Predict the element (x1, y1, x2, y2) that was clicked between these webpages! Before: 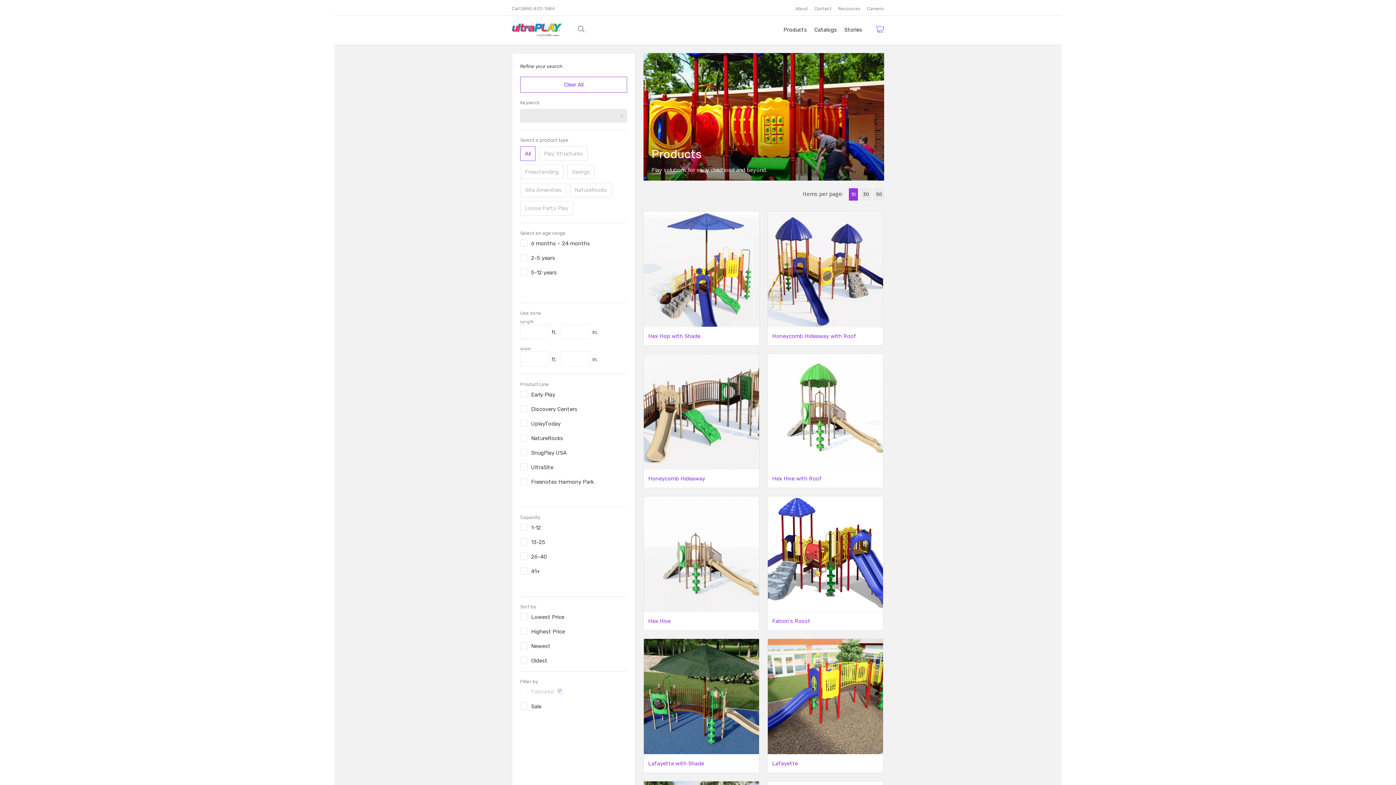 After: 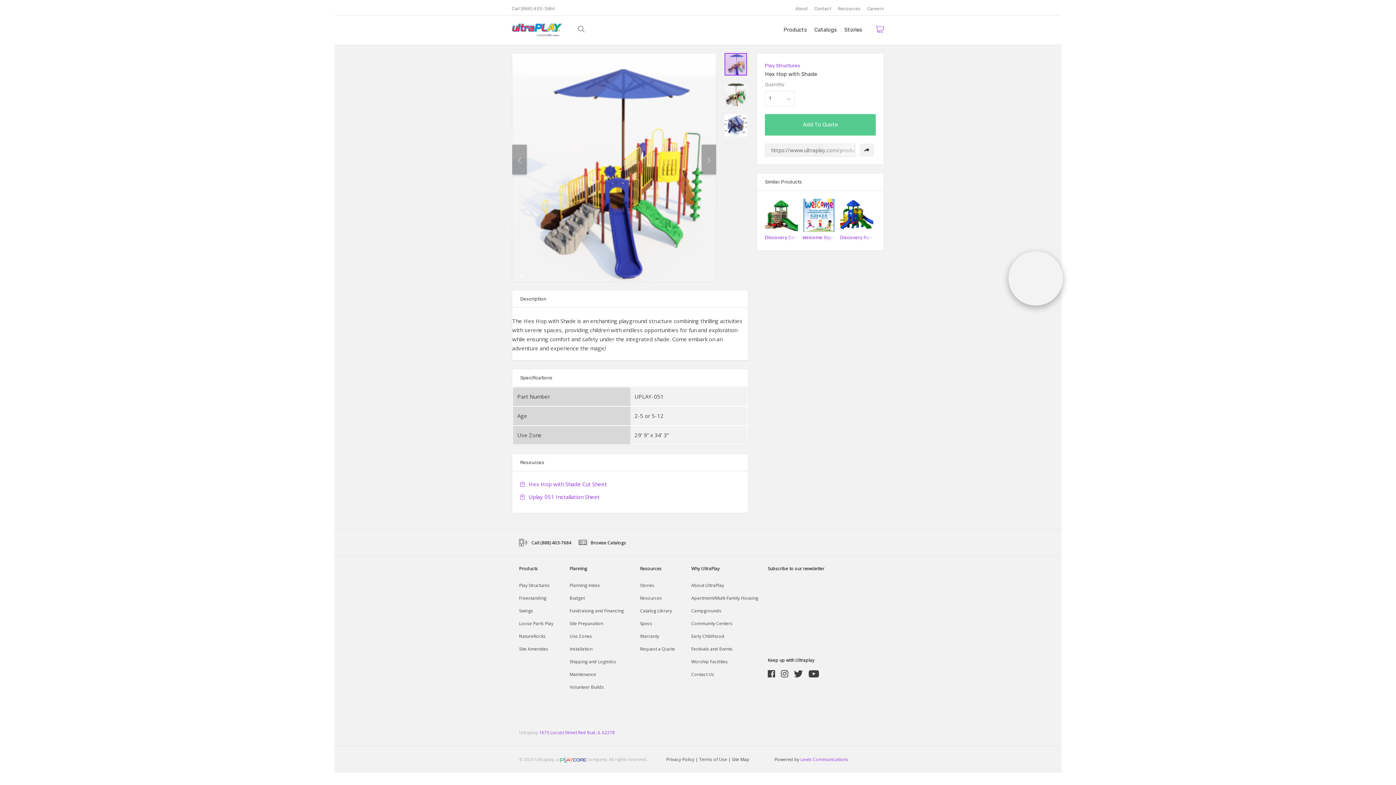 Action: label: Hex Hop with Shade bbox: (643, 211, 759, 345)